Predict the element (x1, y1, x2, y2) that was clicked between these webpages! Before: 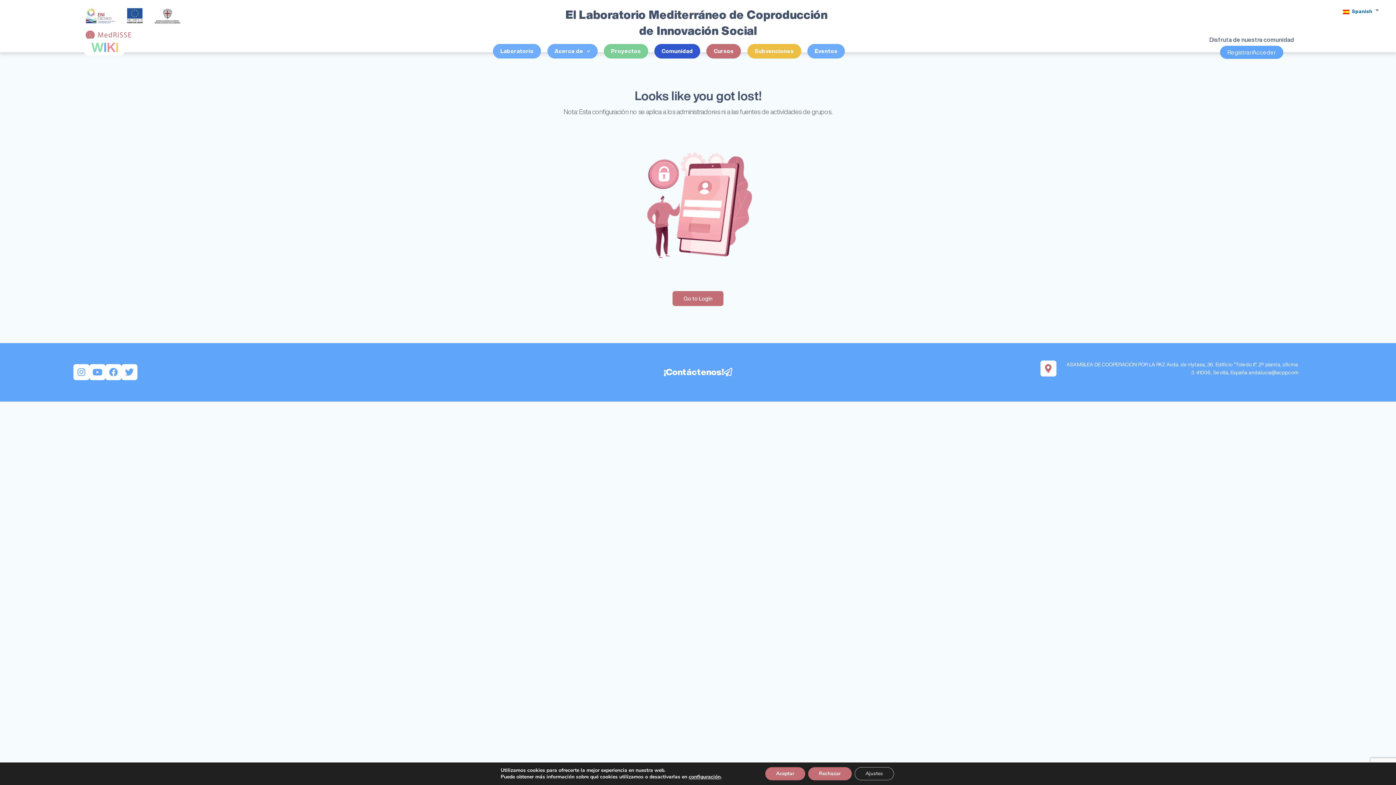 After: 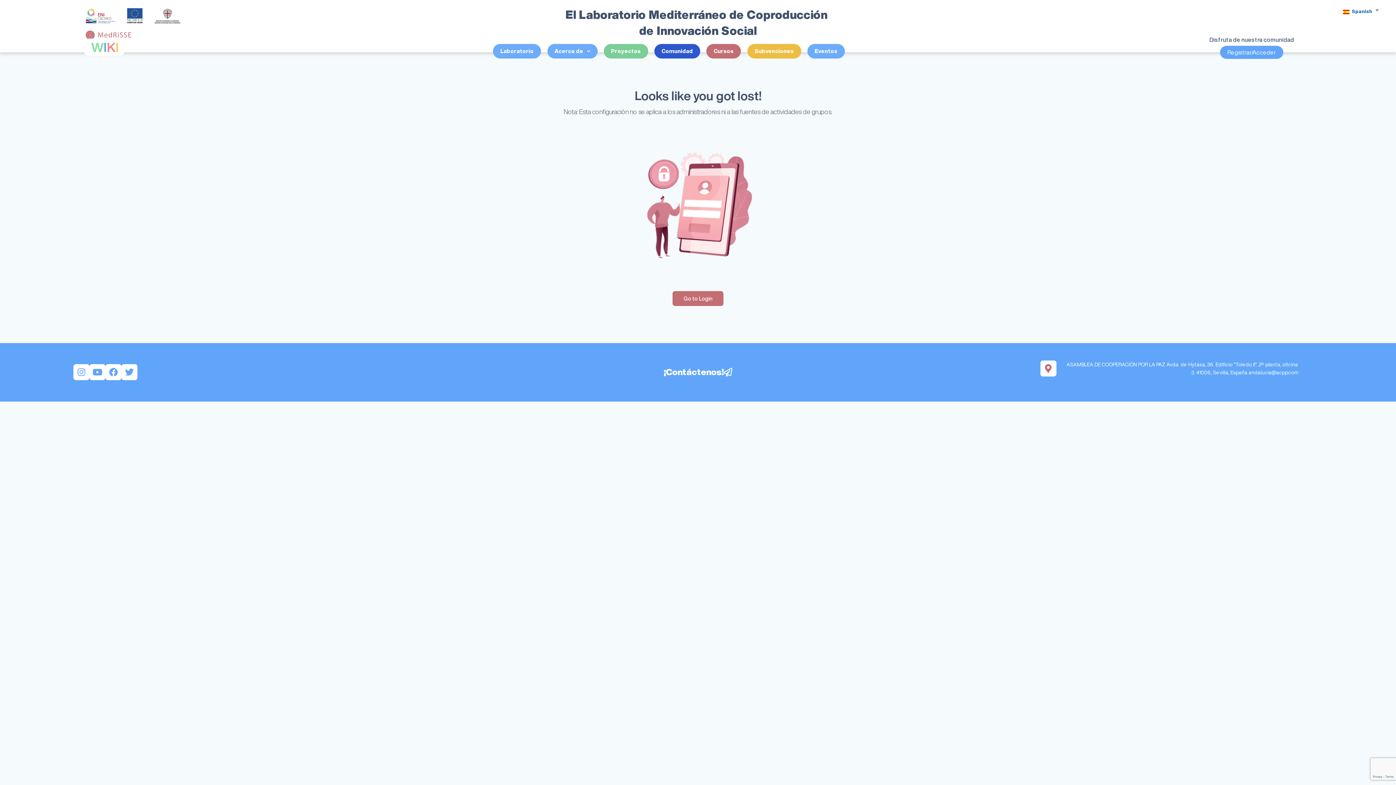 Action: bbox: (808, 767, 851, 780) label: Rechazar